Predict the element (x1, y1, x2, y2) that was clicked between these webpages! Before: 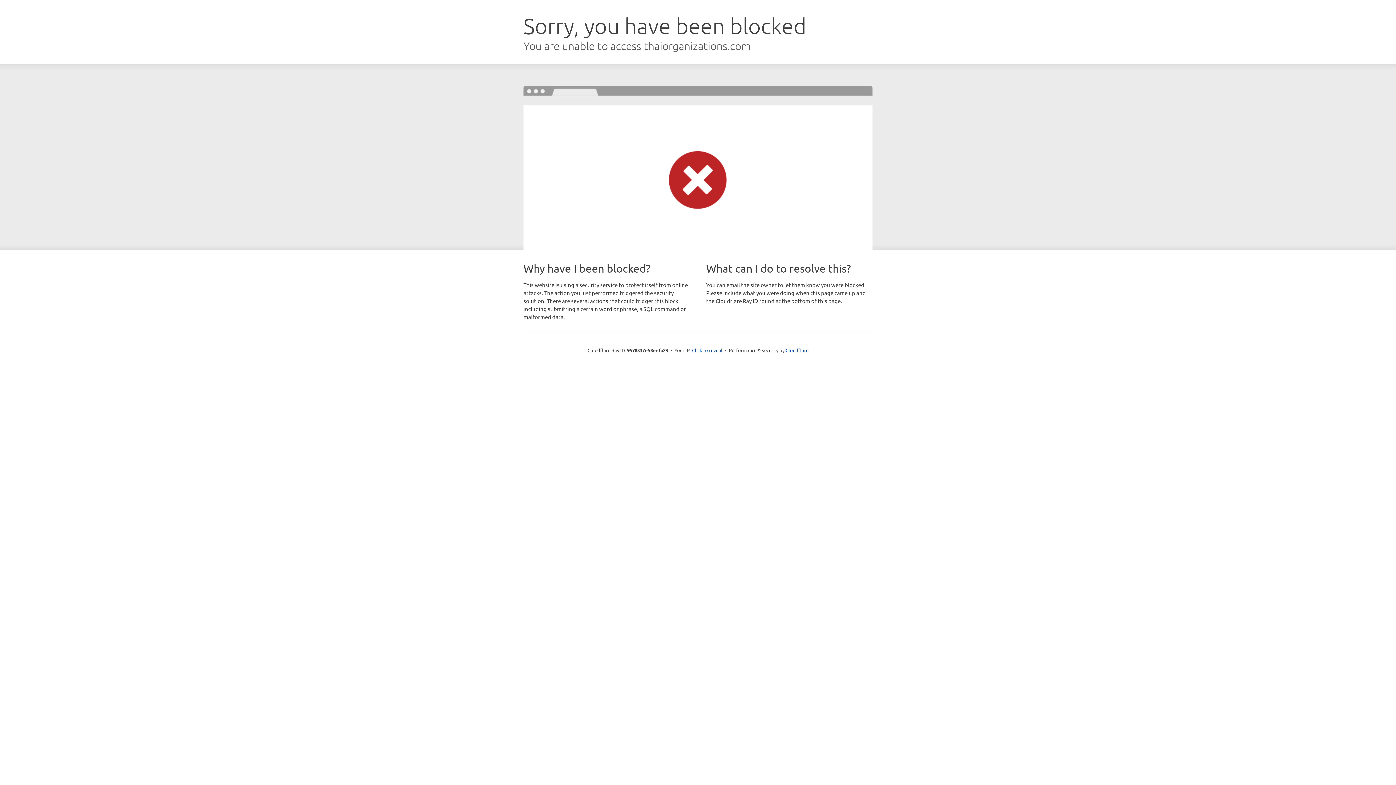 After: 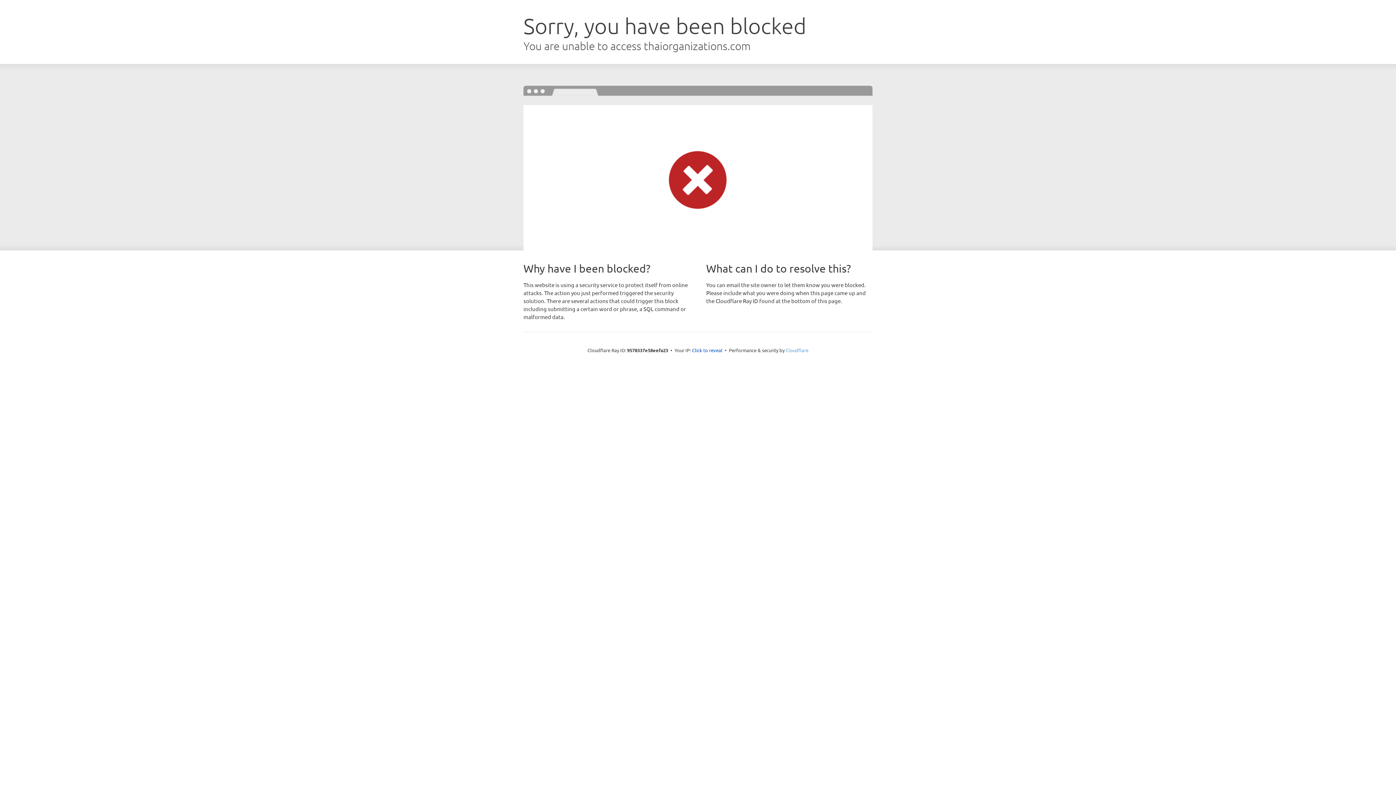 Action: label: Cloudflare bbox: (785, 347, 808, 353)